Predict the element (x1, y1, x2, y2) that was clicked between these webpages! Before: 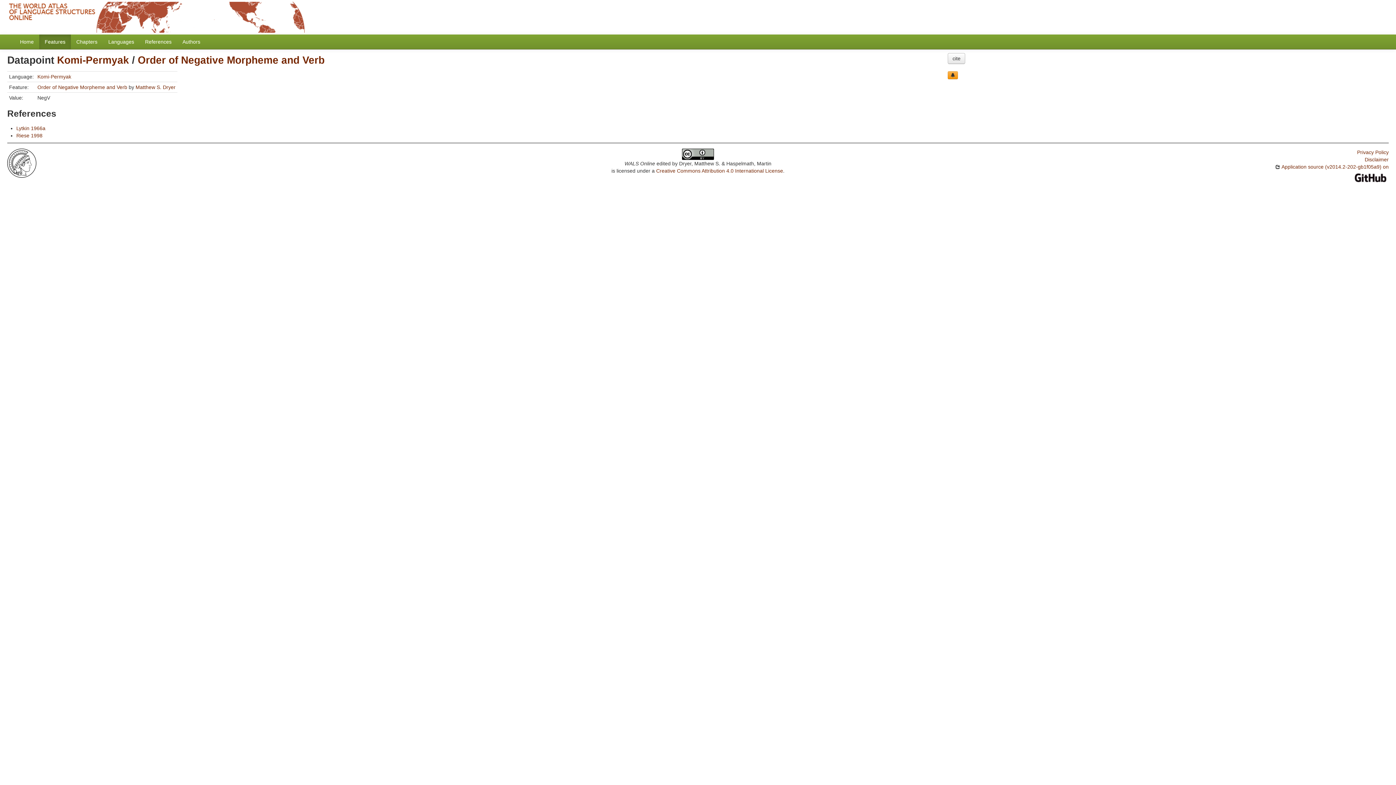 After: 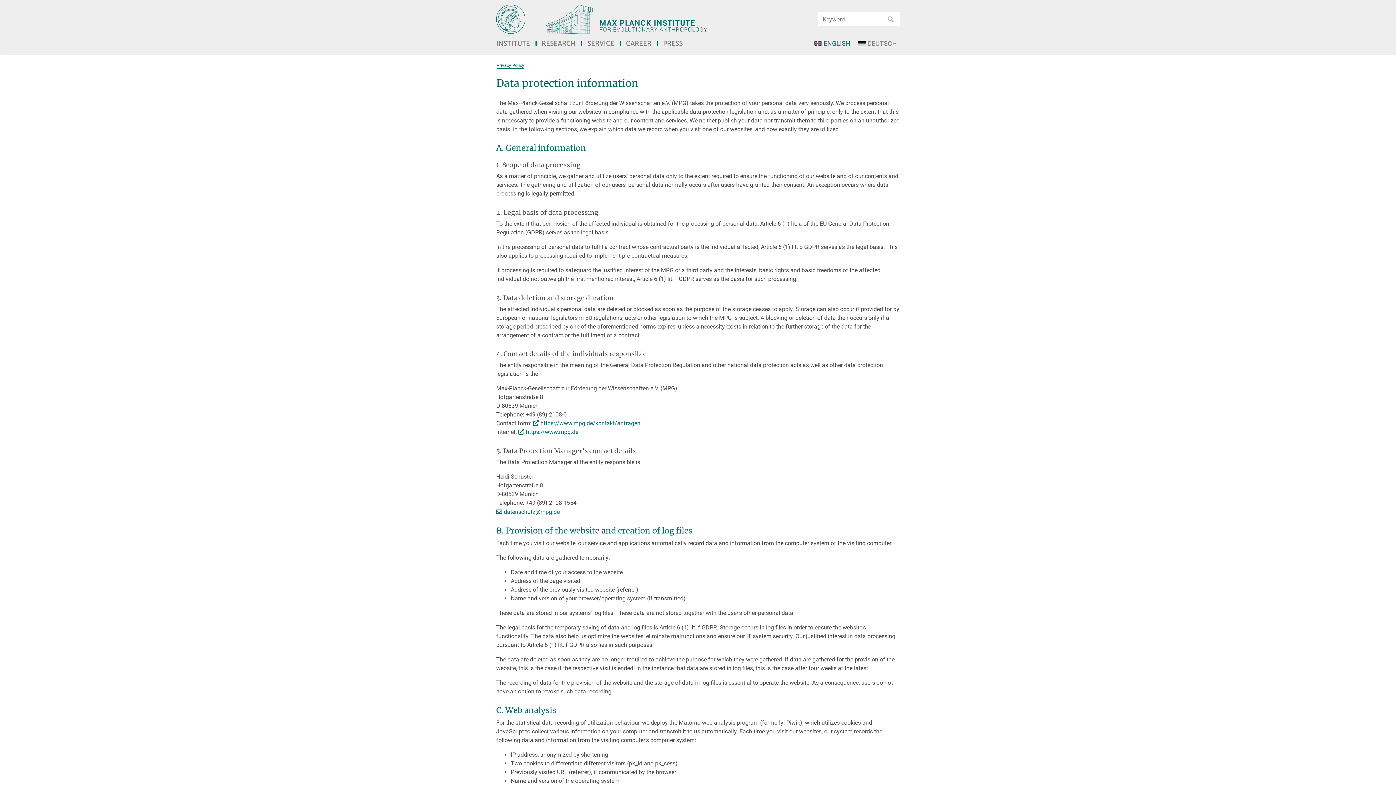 Action: bbox: (1357, 149, 1389, 155) label: Privacy Policy